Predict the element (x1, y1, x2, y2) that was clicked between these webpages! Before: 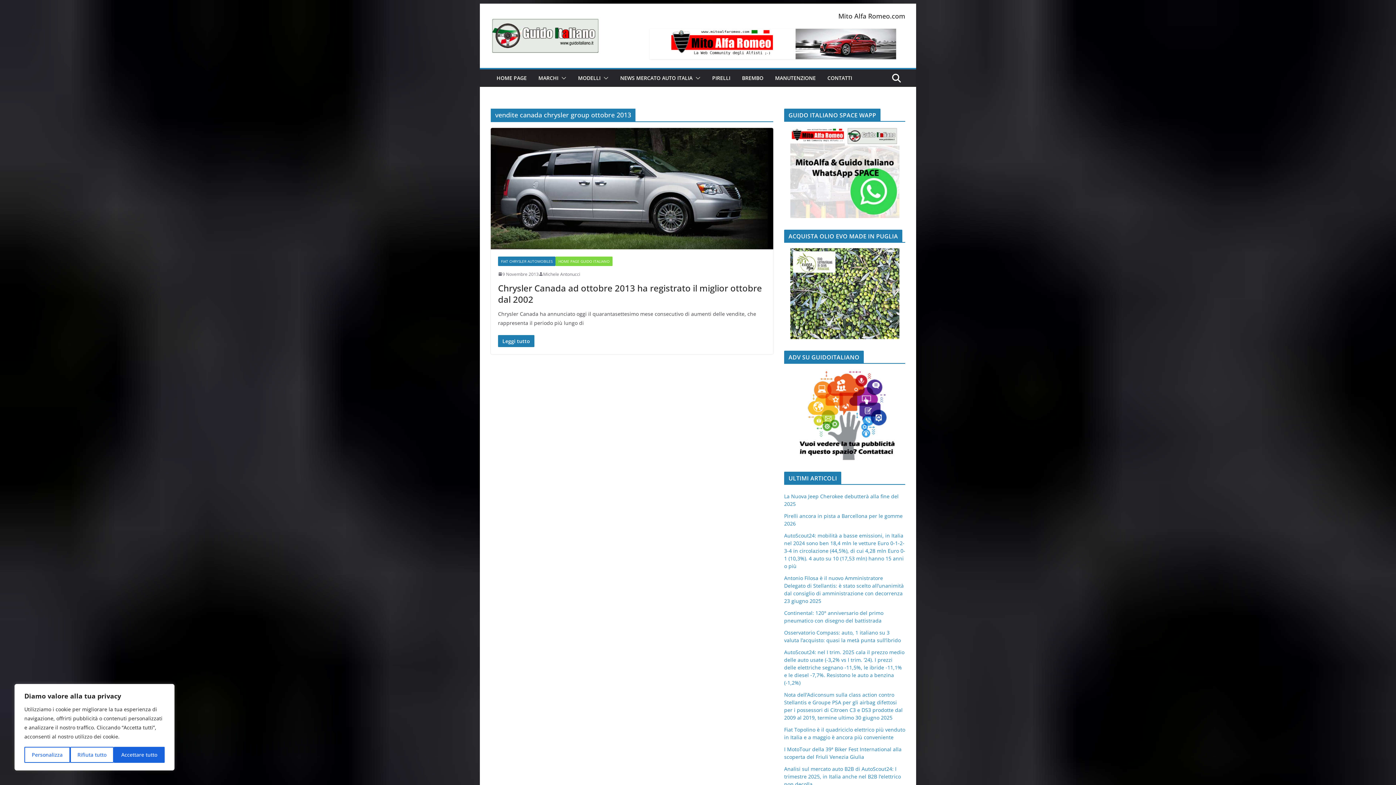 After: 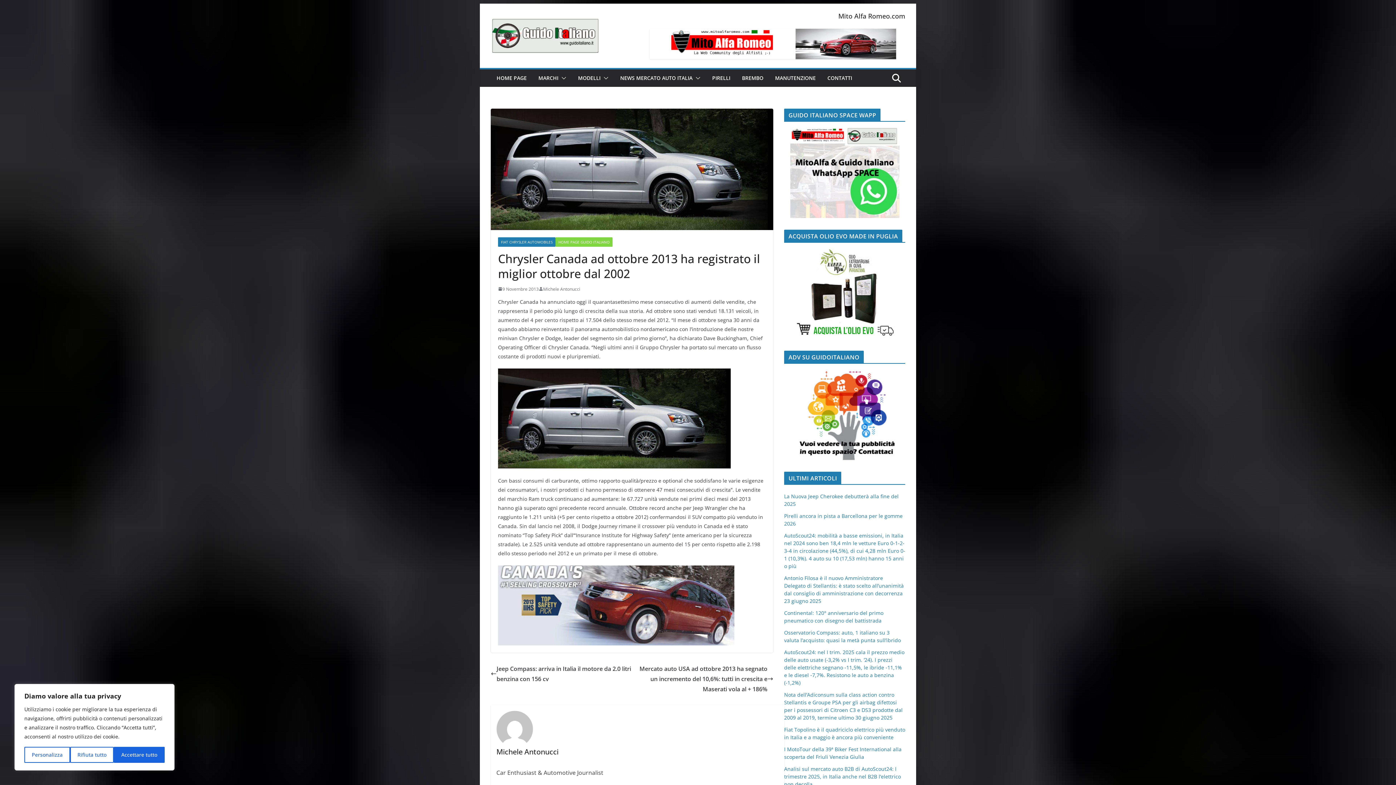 Action: label: 9 Novembre 2013 bbox: (498, 270, 538, 278)